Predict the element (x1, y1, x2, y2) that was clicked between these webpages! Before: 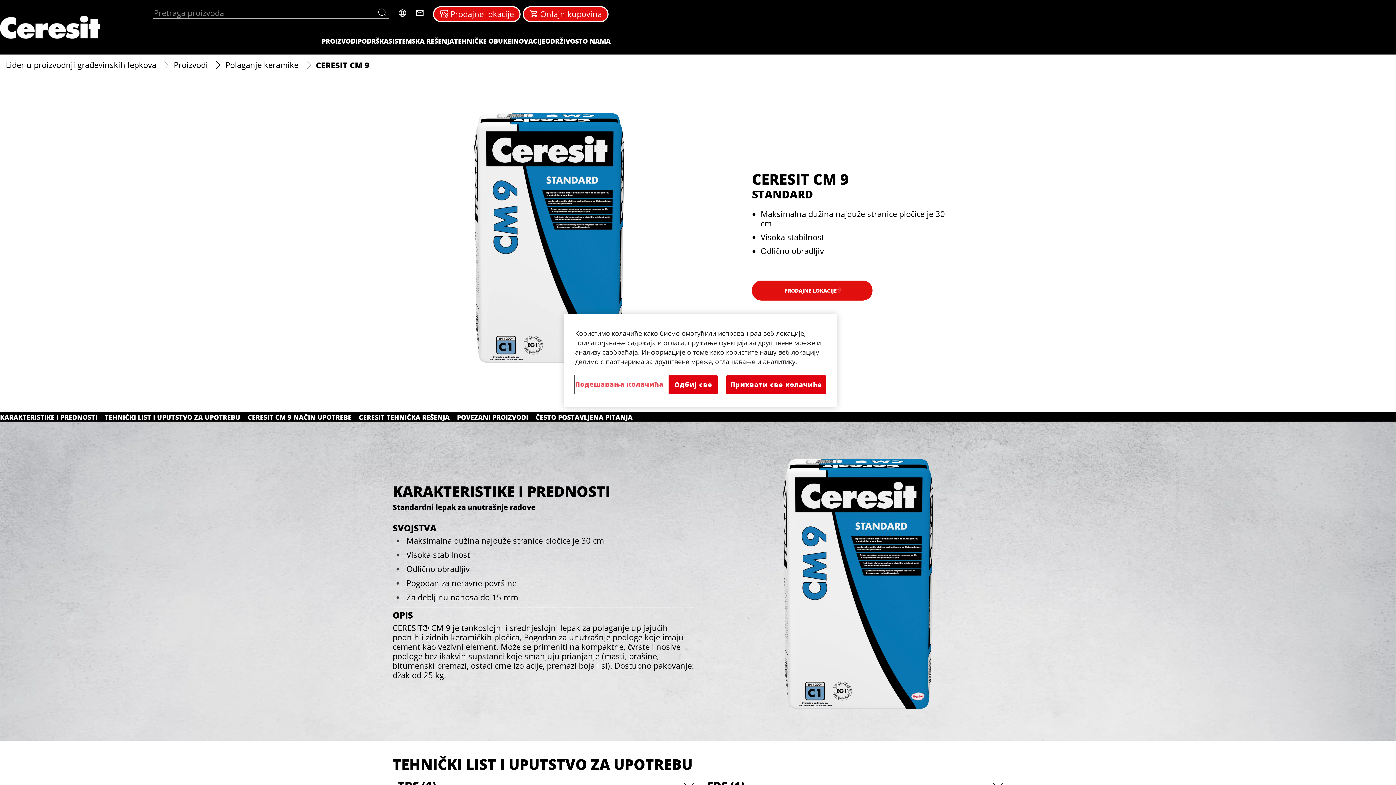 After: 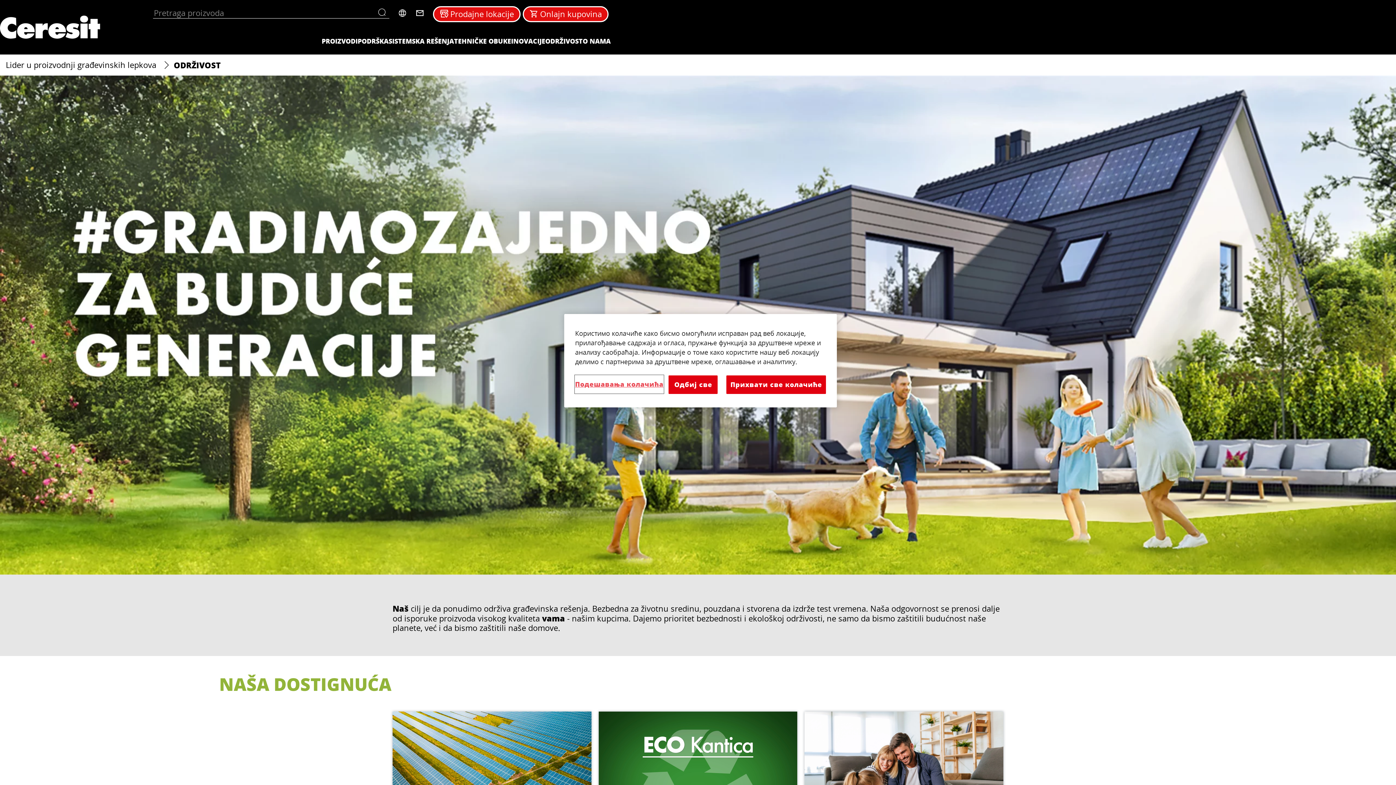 Action: label: ODRŽIVOST  bbox: (545, 37, 582, 45)